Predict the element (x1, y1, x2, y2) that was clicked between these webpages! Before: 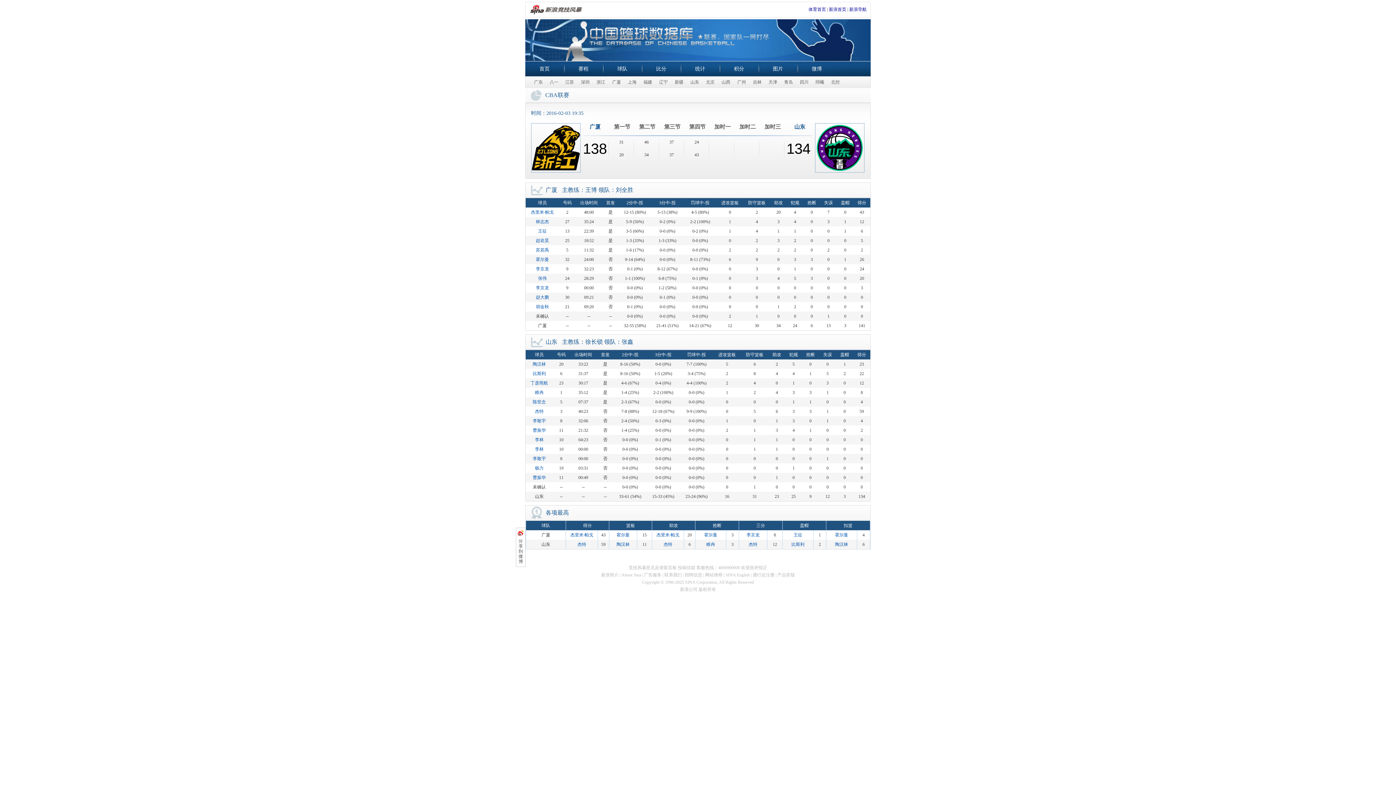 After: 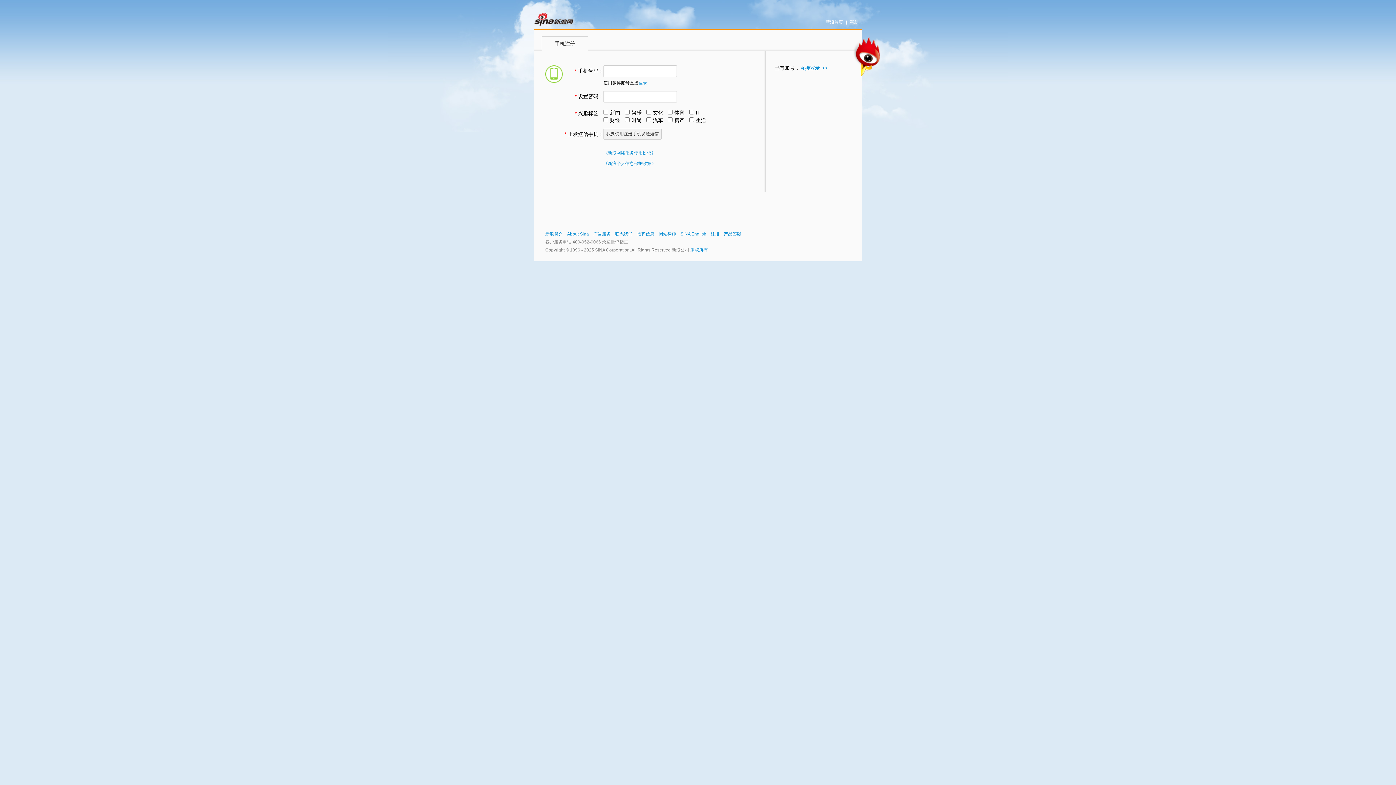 Action: bbox: (752, 572, 774, 577) label: 通行证注册